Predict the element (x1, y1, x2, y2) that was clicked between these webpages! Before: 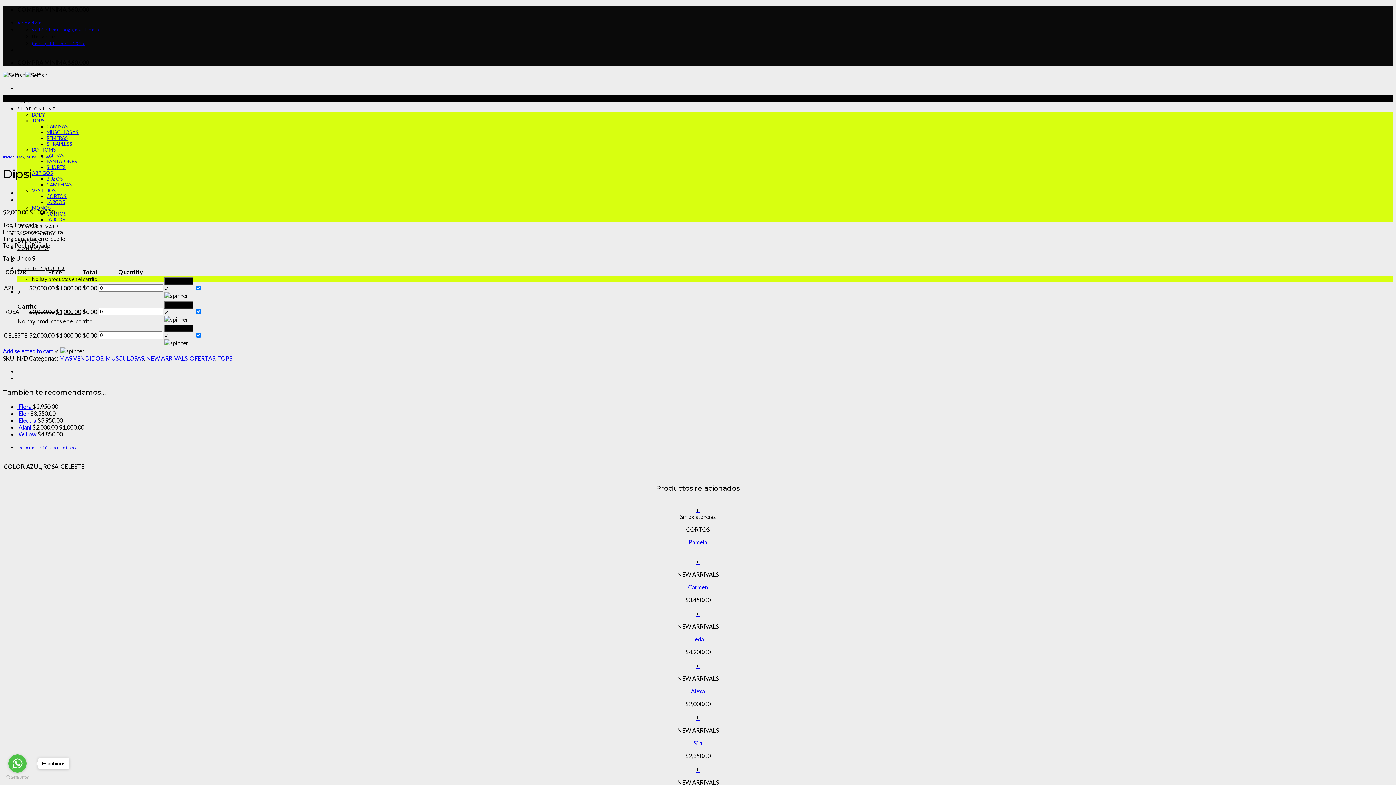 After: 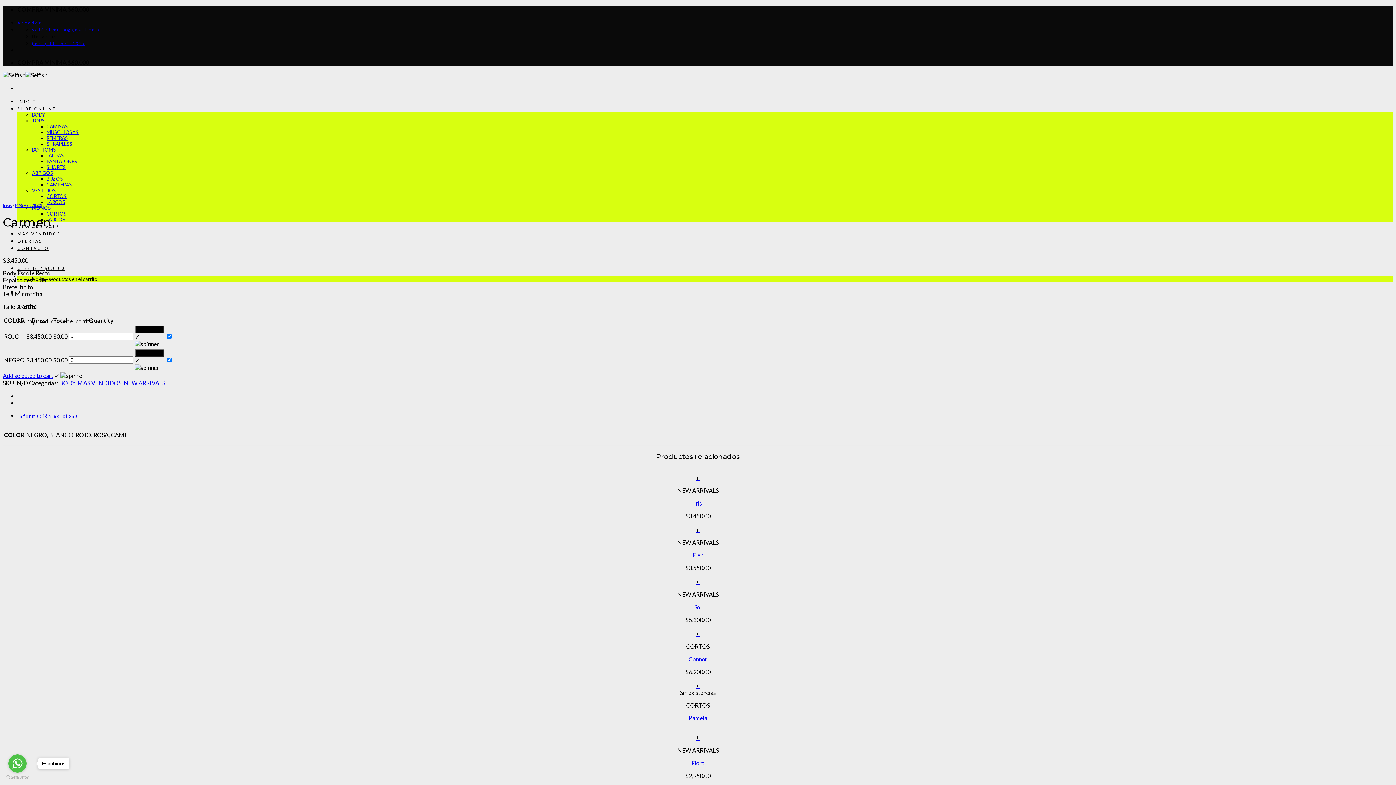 Action: bbox: (2, 558, 1393, 565) label: Elige las opciones para “Carmen”